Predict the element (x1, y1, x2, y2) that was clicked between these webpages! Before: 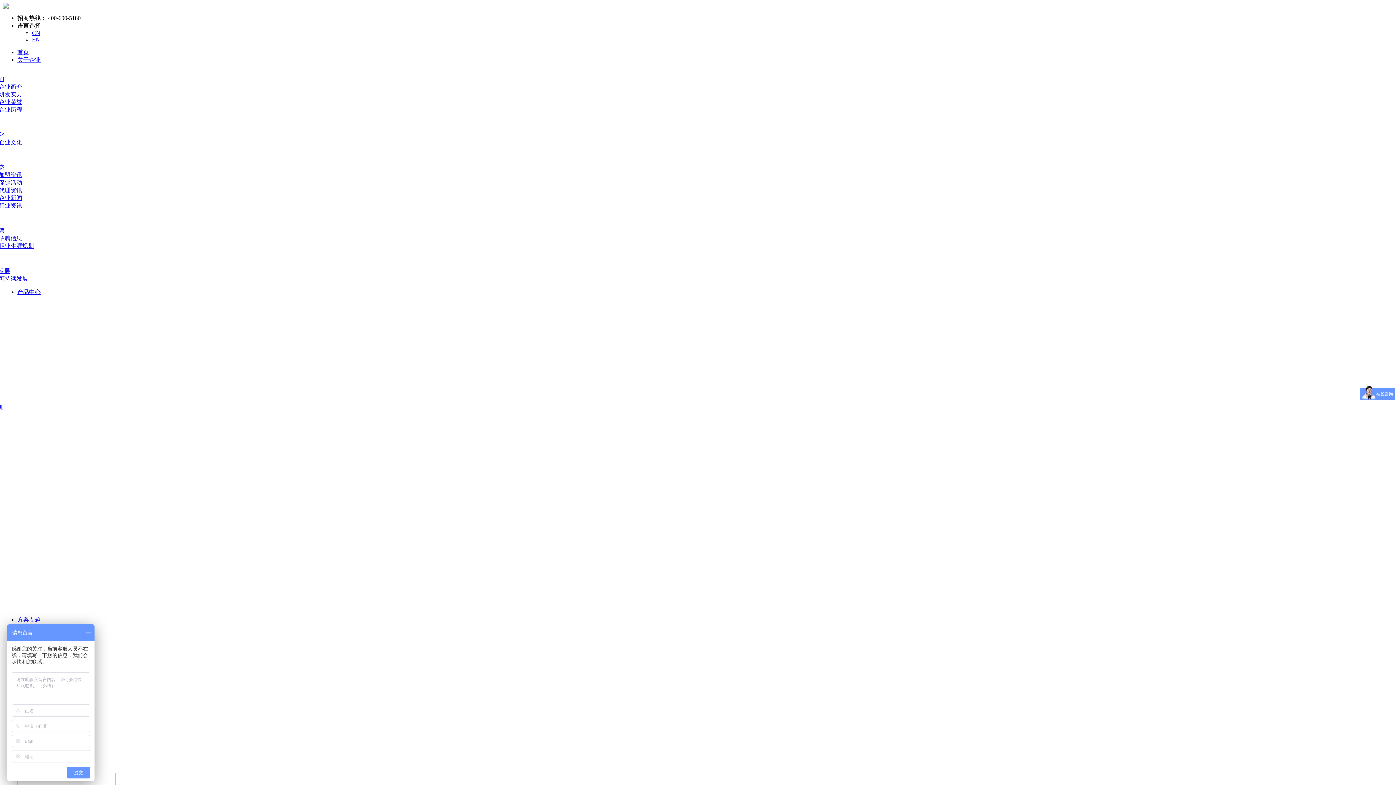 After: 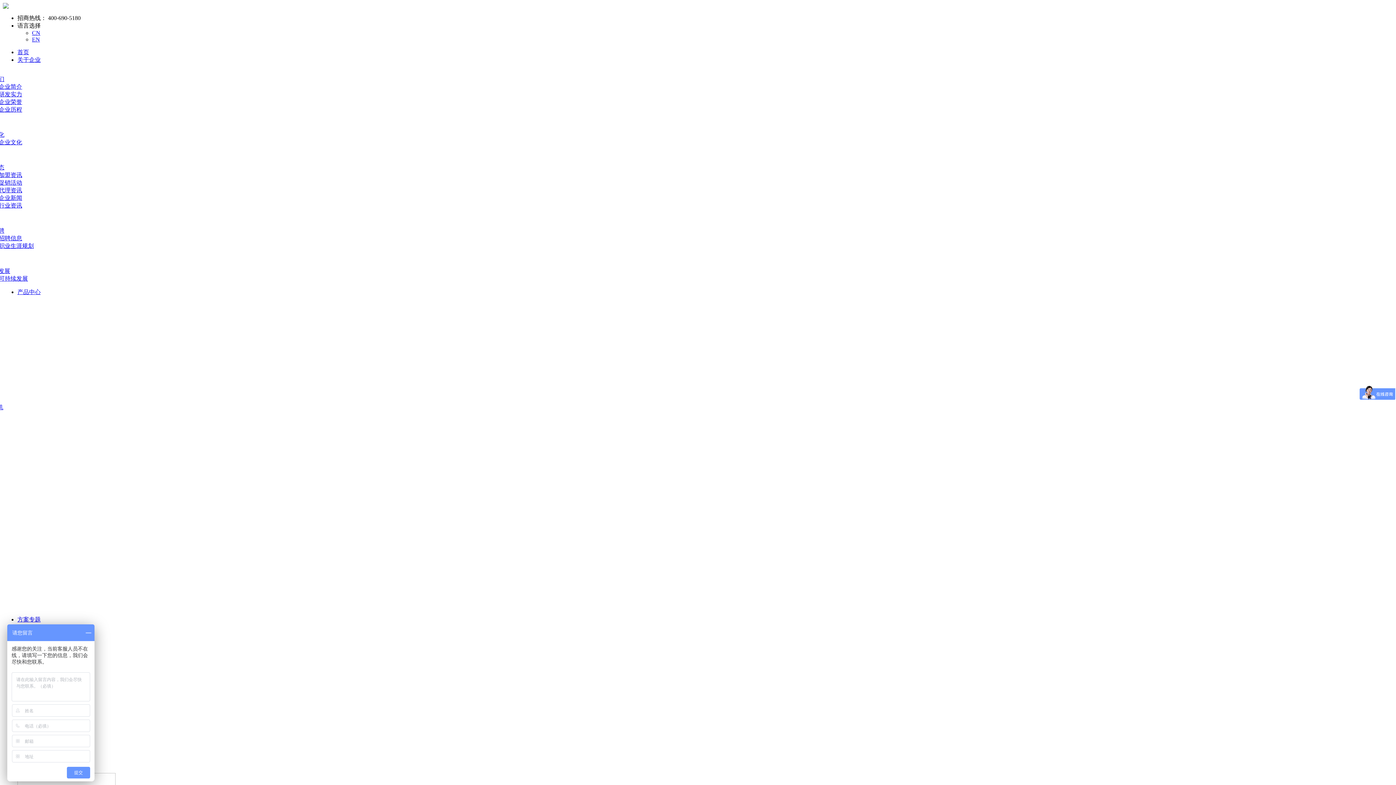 Action: label: - 加盟资讯 bbox: (-4, 172, 22, 178)